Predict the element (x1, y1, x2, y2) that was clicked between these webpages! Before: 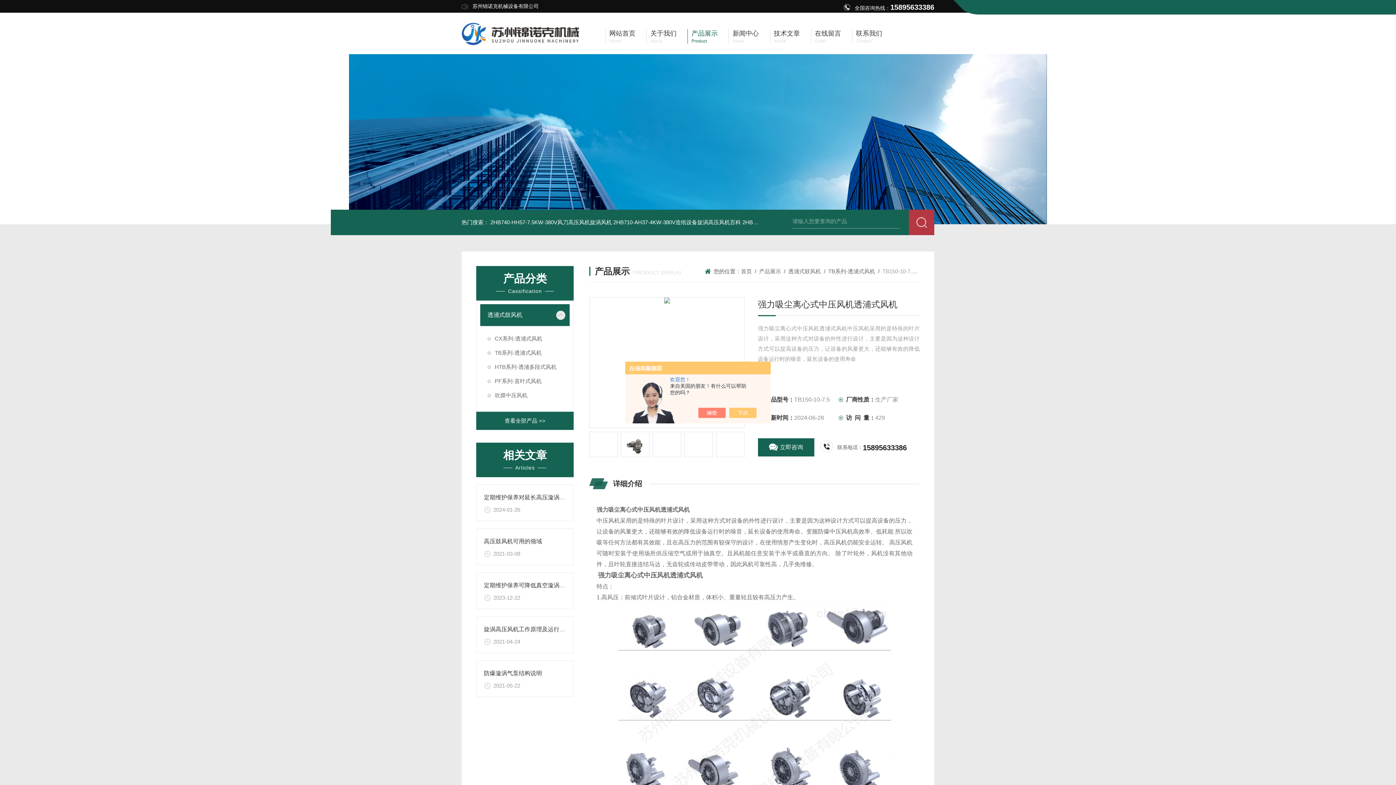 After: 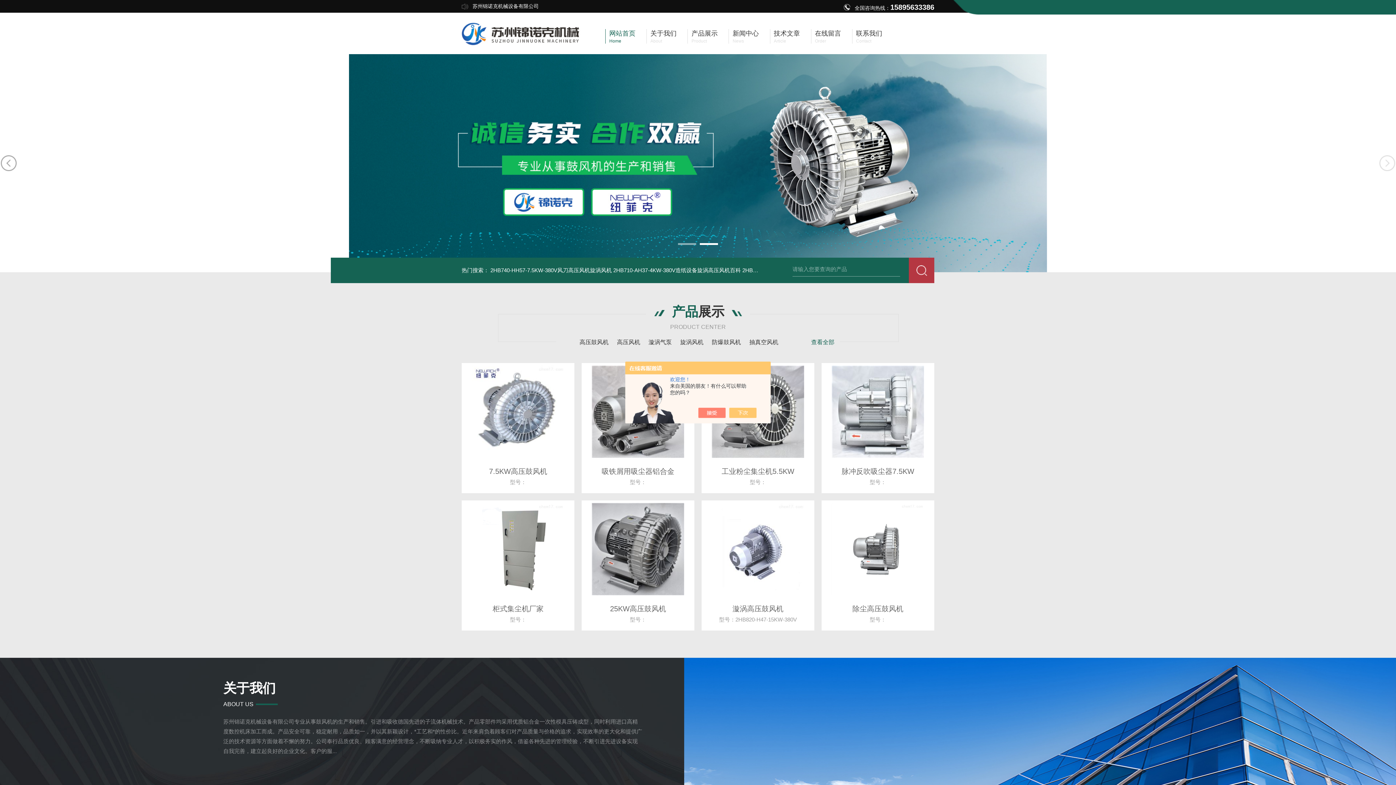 Action: bbox: (605, 29, 635, 43) label: 网站首页

Home